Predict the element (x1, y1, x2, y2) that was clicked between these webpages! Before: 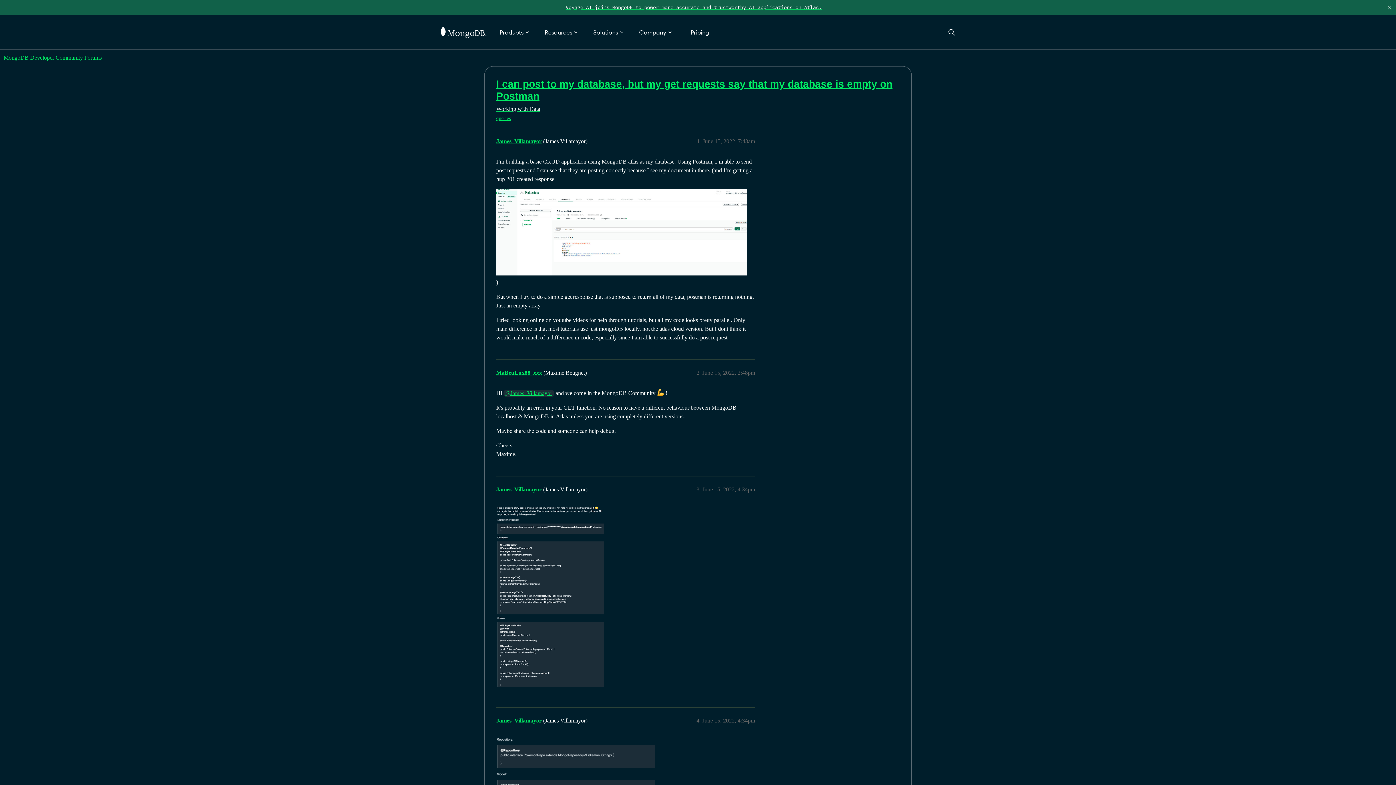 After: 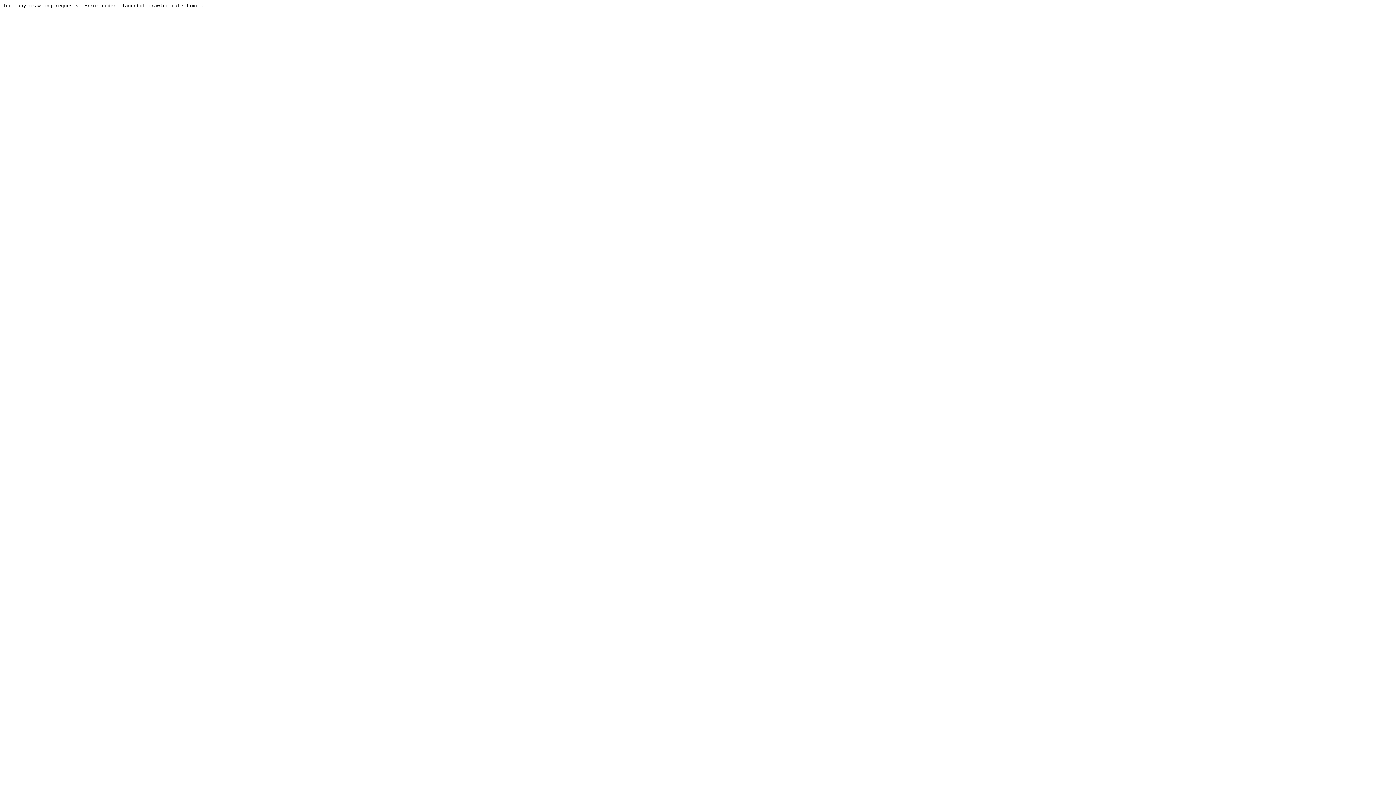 Action: bbox: (3, 54, 101, 60) label: MongoDB Developer Community Forums